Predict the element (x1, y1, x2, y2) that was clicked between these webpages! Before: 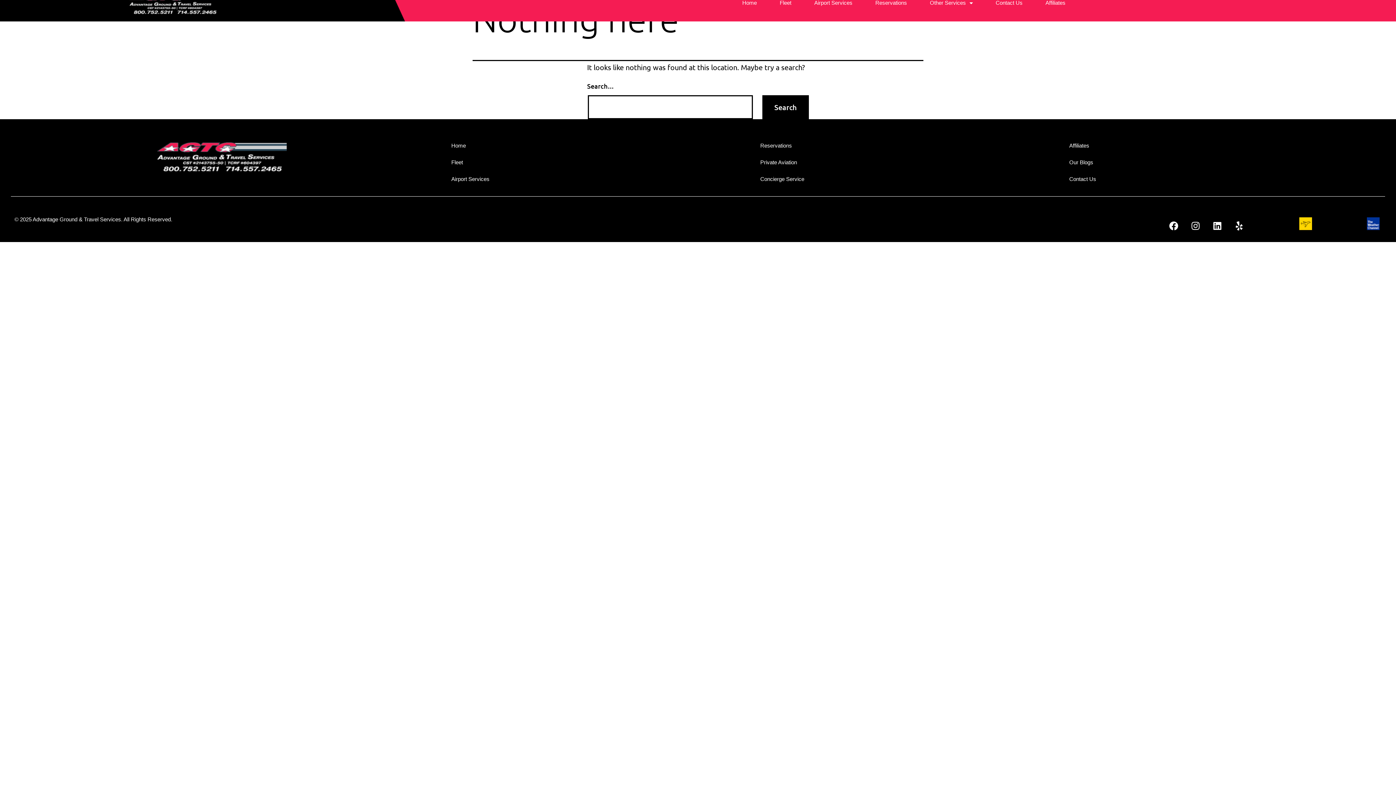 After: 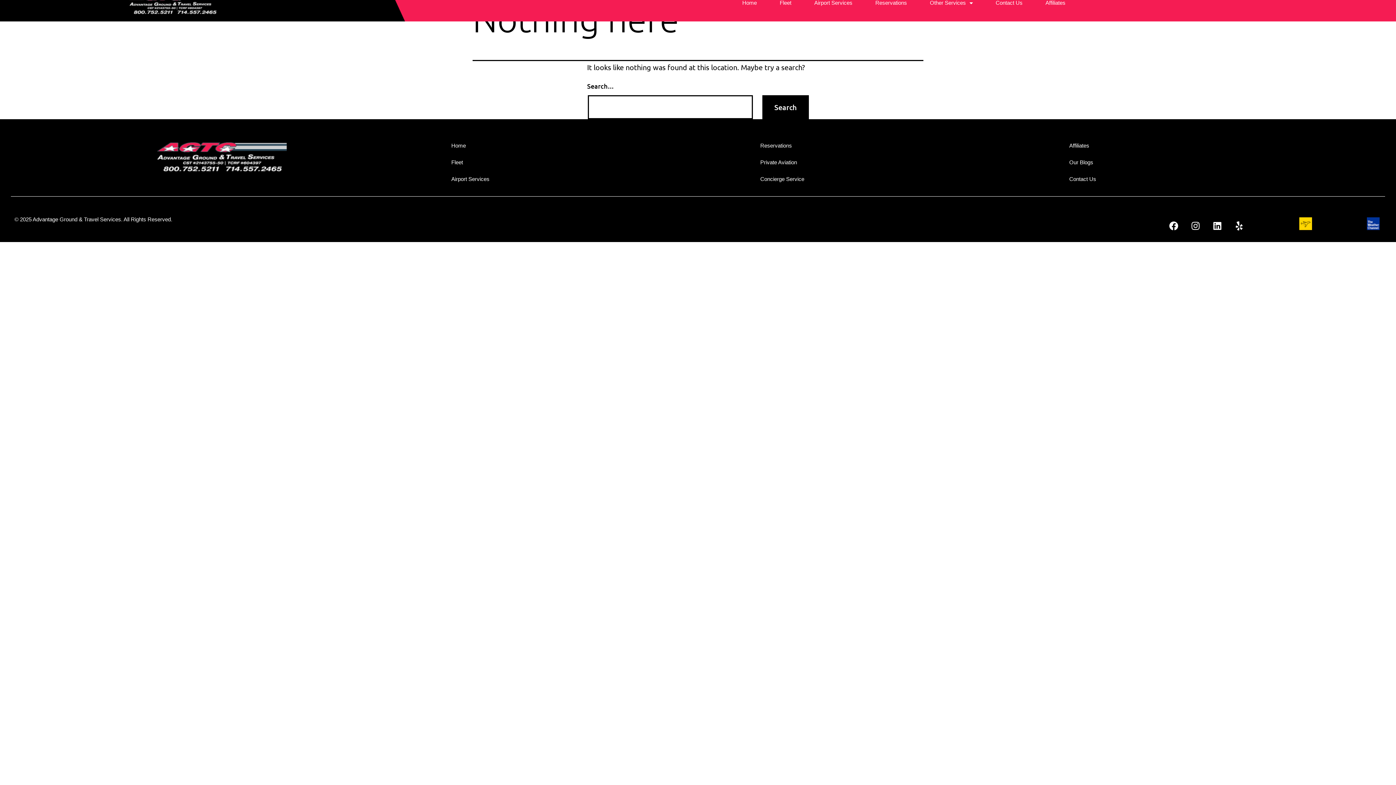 Action: bbox: (1299, 216, 1312, 230)